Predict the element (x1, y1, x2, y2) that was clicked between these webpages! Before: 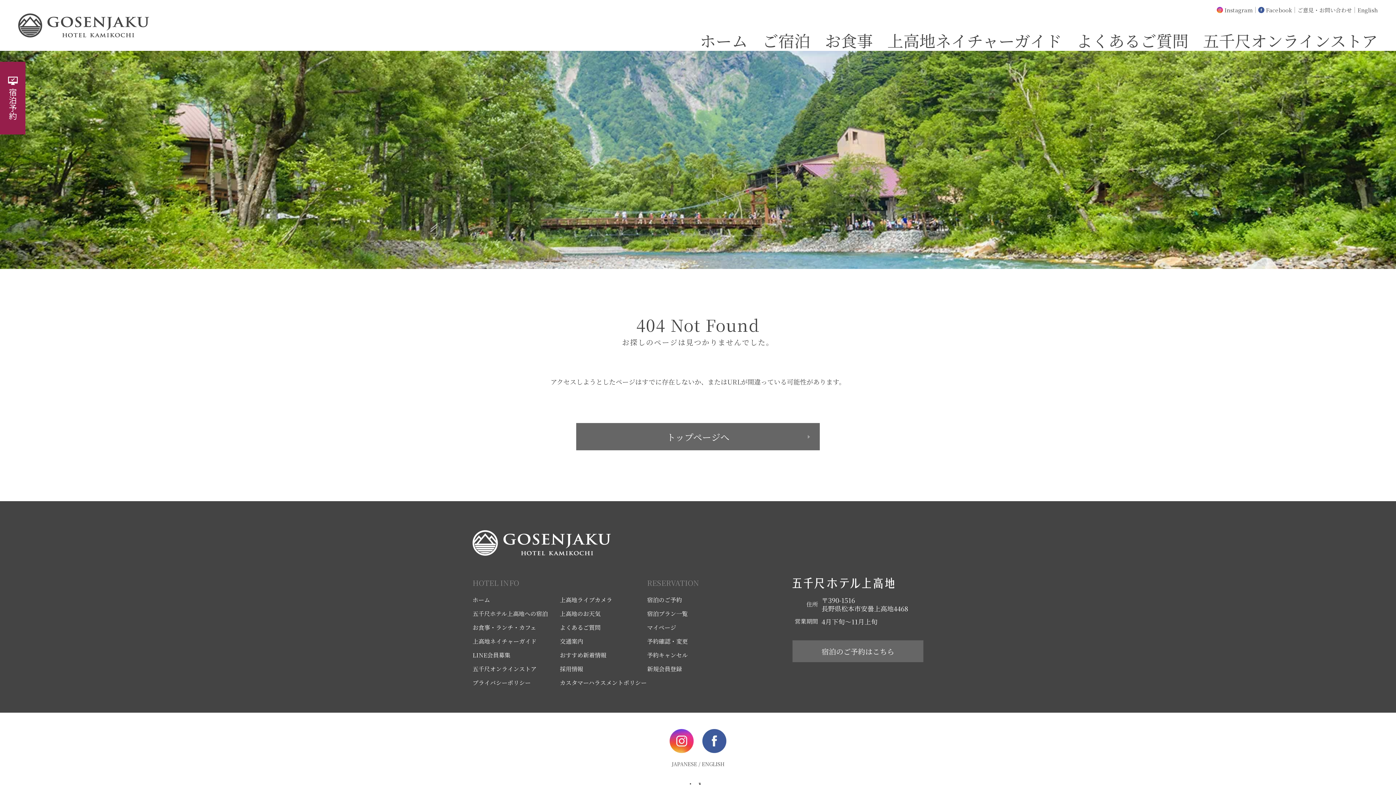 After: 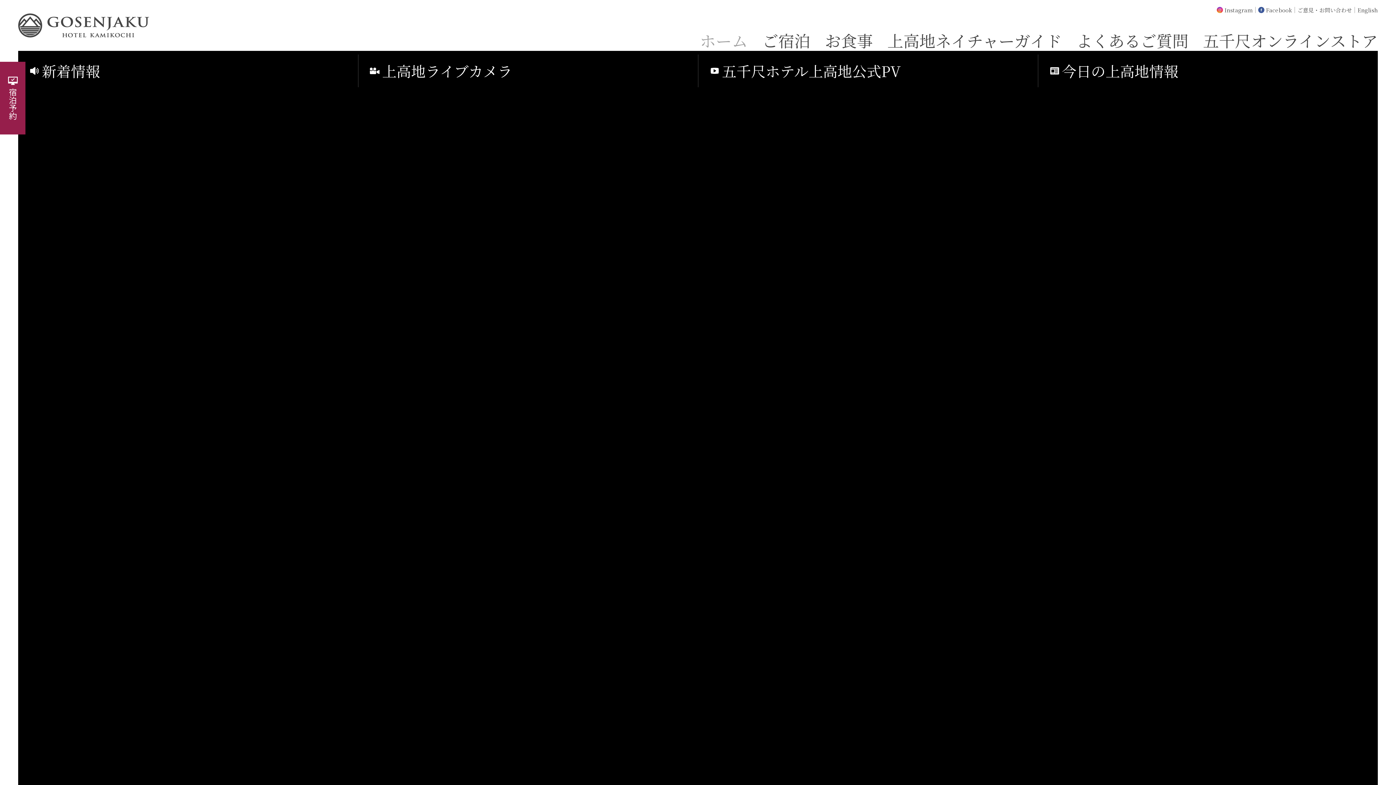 Action: label: トップページへ bbox: (576, 423, 820, 450)